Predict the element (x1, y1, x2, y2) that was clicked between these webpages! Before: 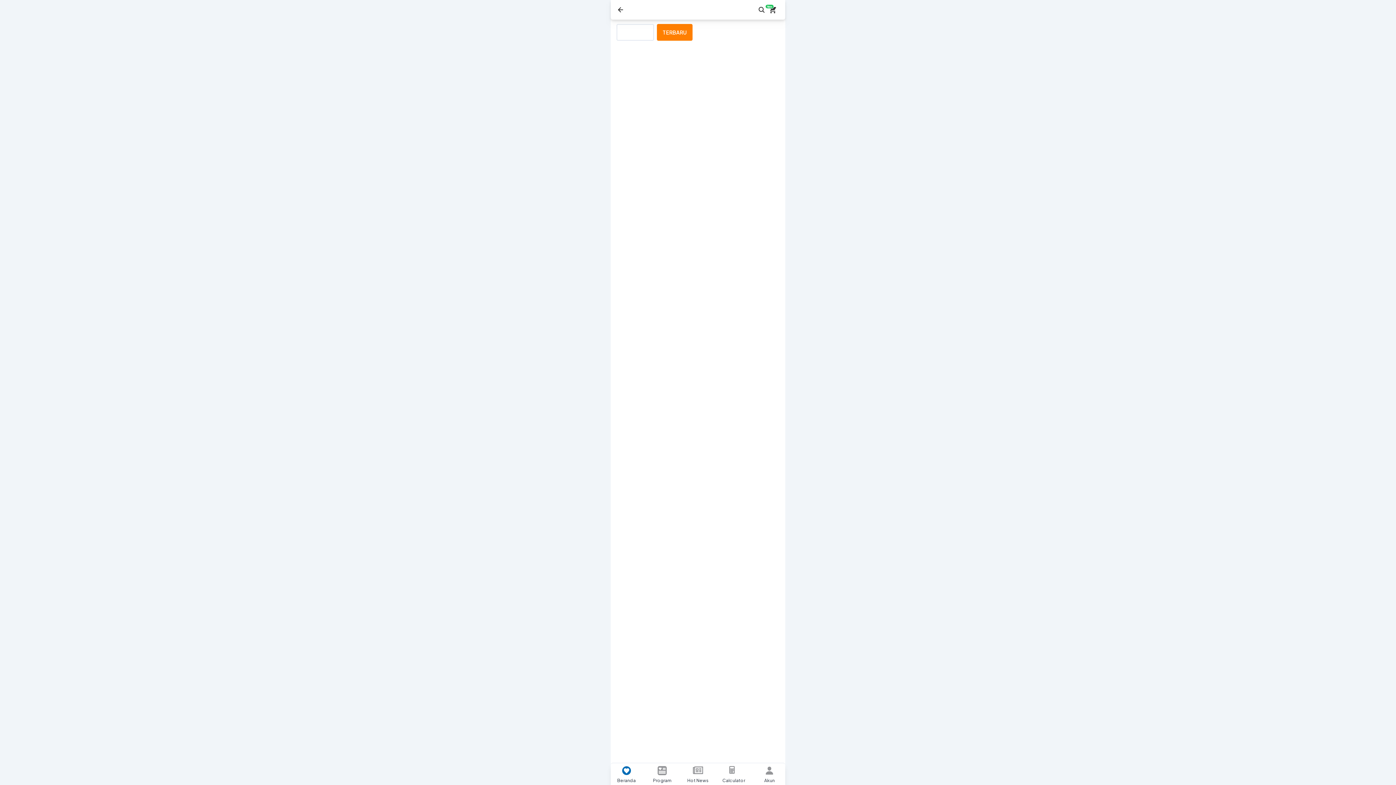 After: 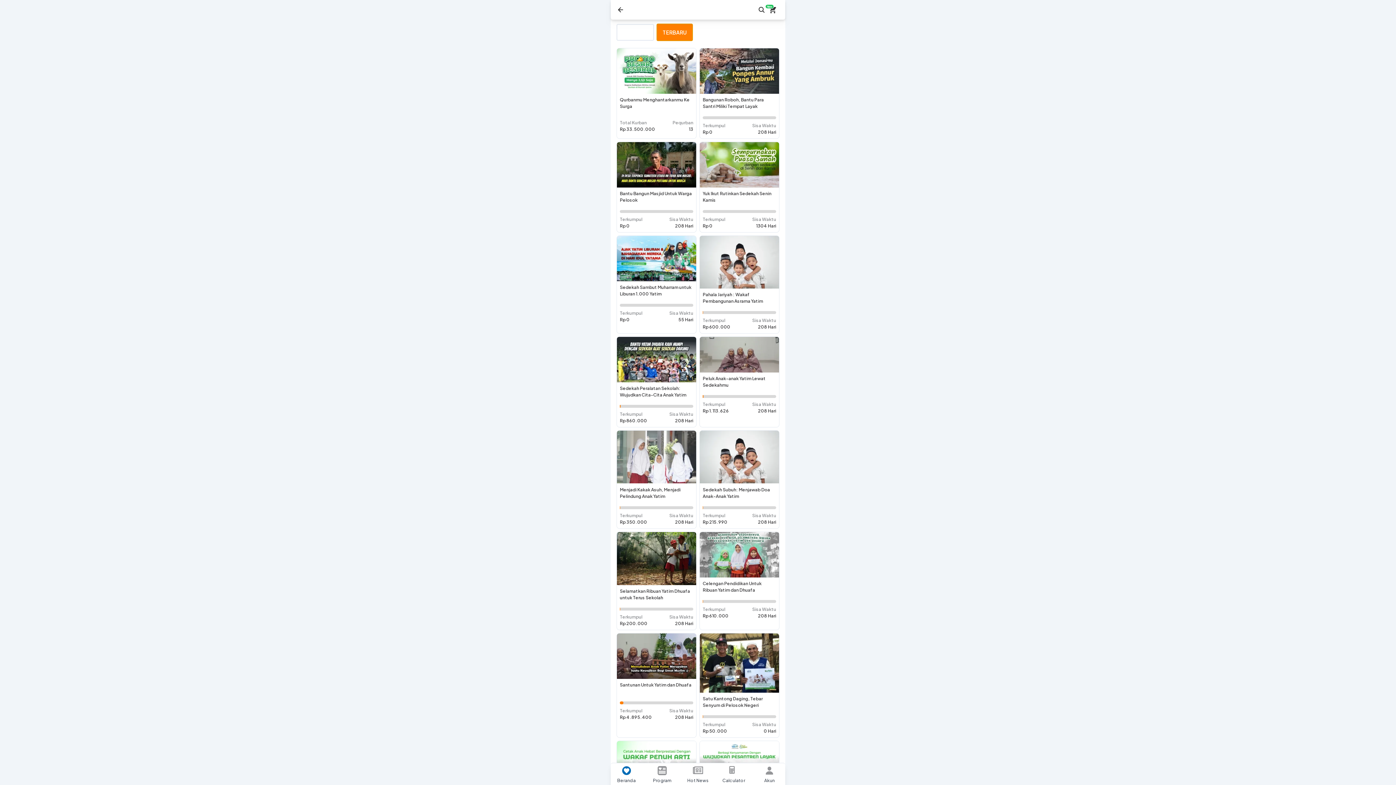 Action: bbox: (657, 24, 692, 40) label: TERBARU